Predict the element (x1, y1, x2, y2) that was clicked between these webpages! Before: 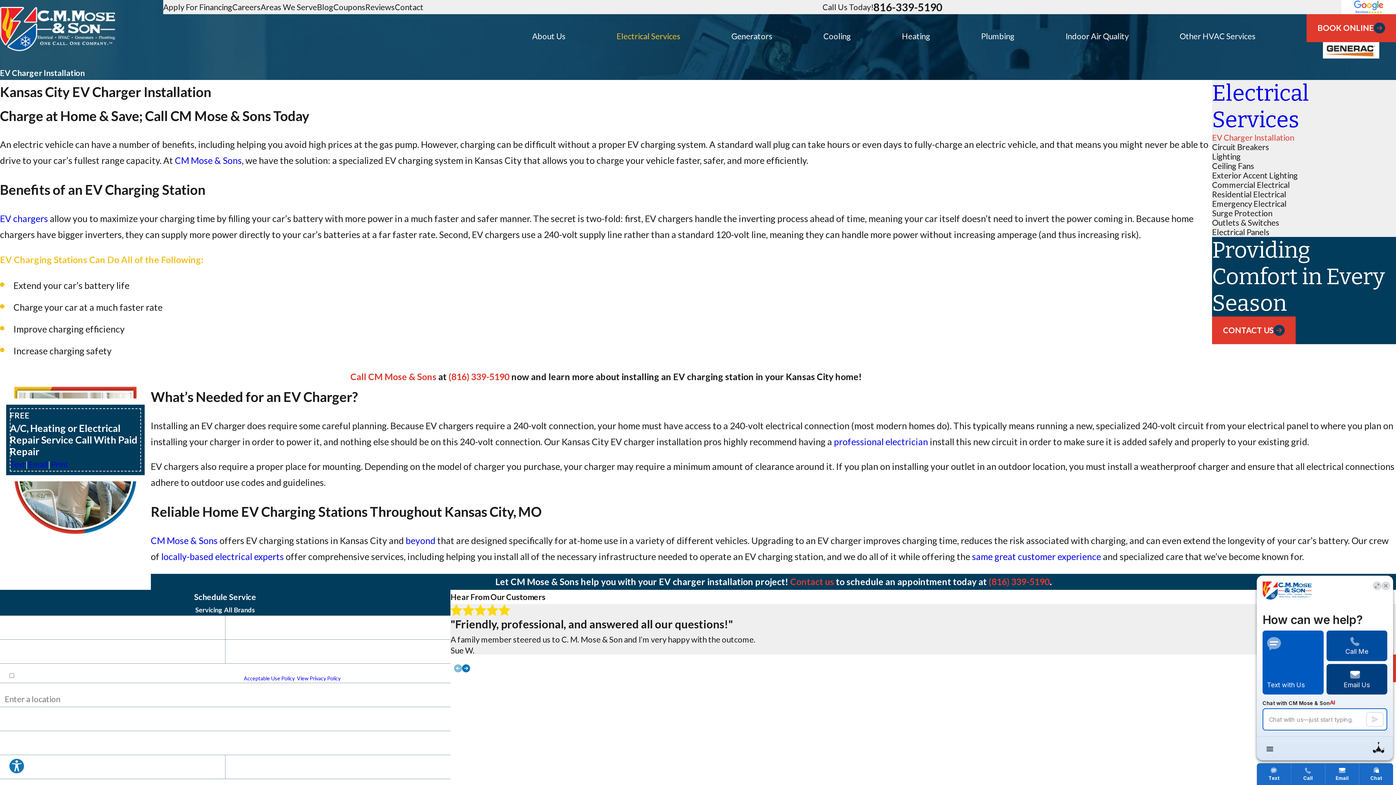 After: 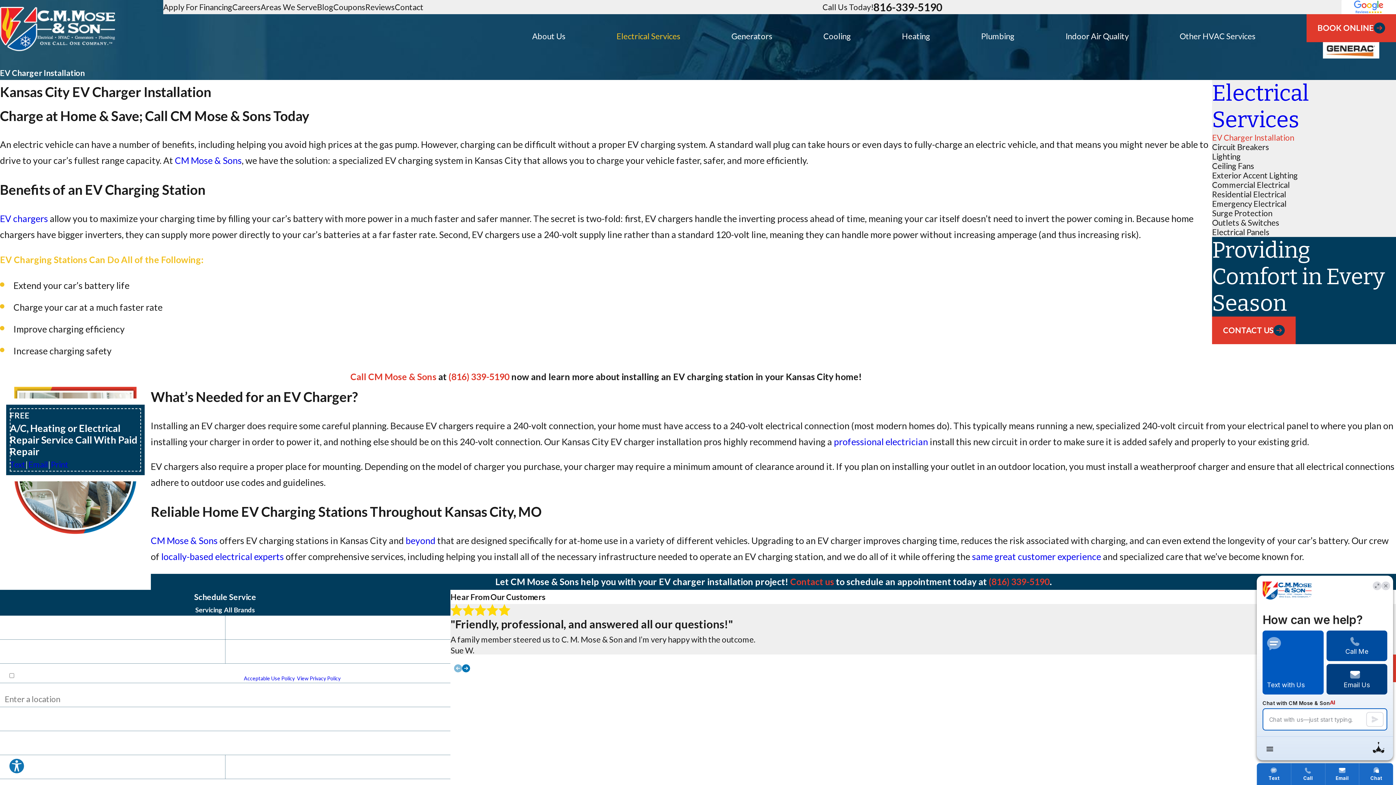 Action: label: EV chargers bbox: (0, 213, 48, 223)